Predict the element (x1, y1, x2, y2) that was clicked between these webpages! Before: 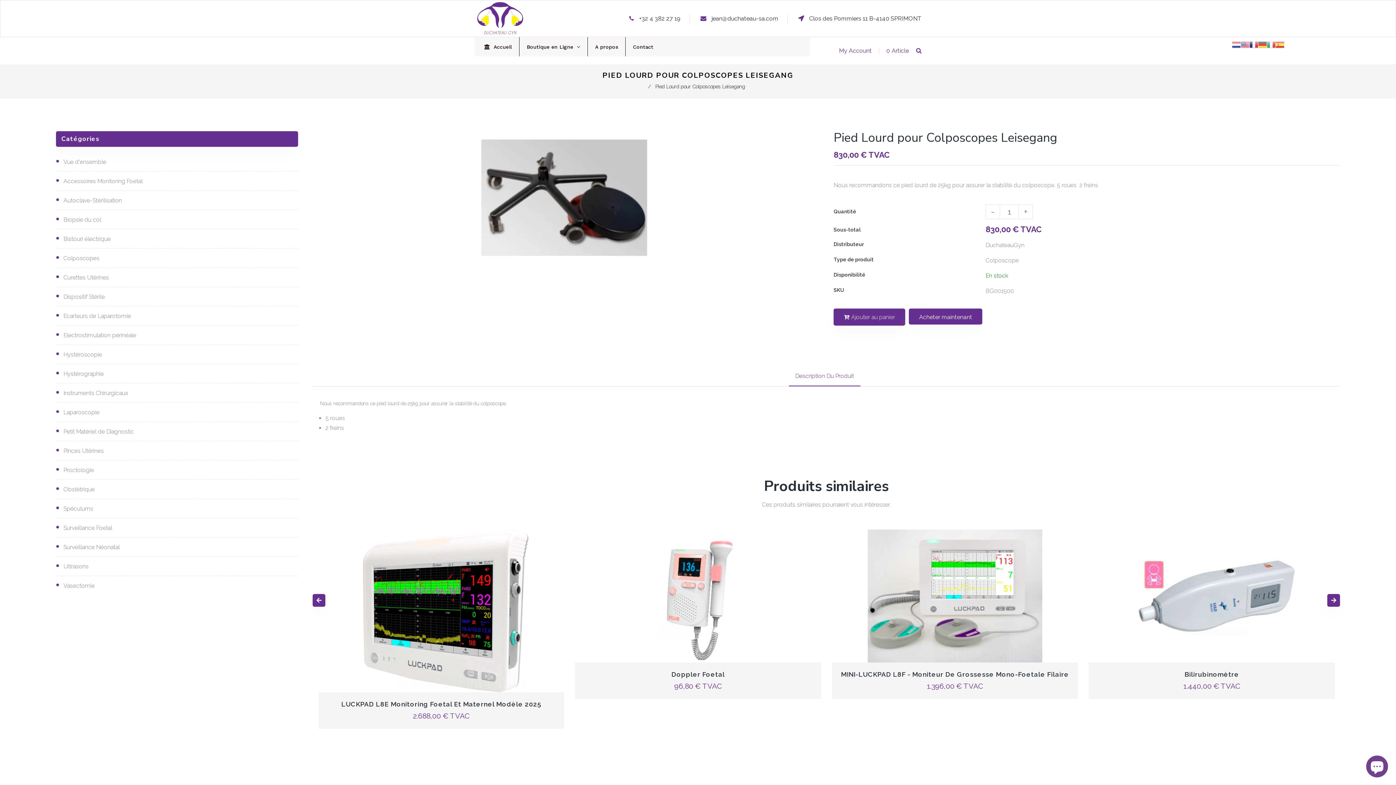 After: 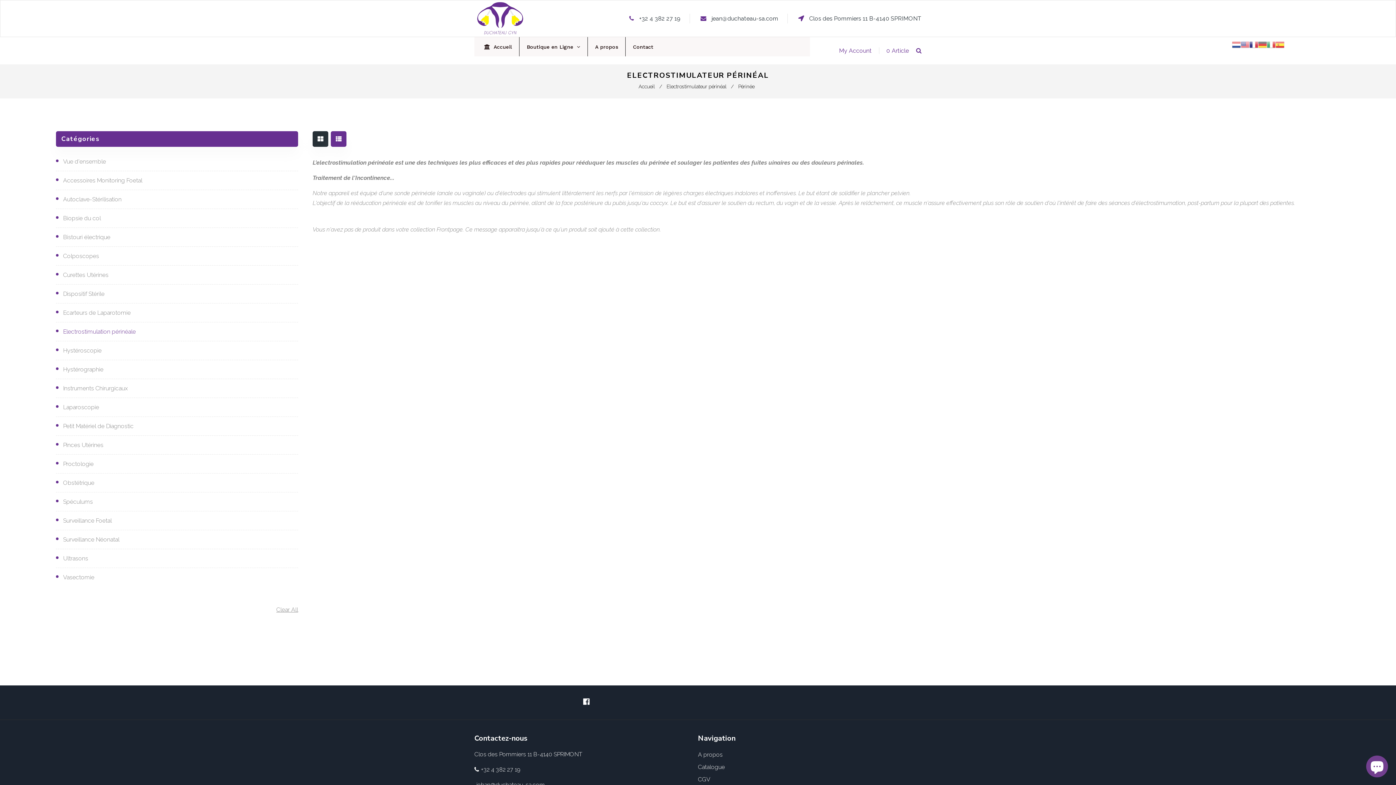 Action: label: Electrostimulation périnéale bbox: (63, 330, 260, 340)